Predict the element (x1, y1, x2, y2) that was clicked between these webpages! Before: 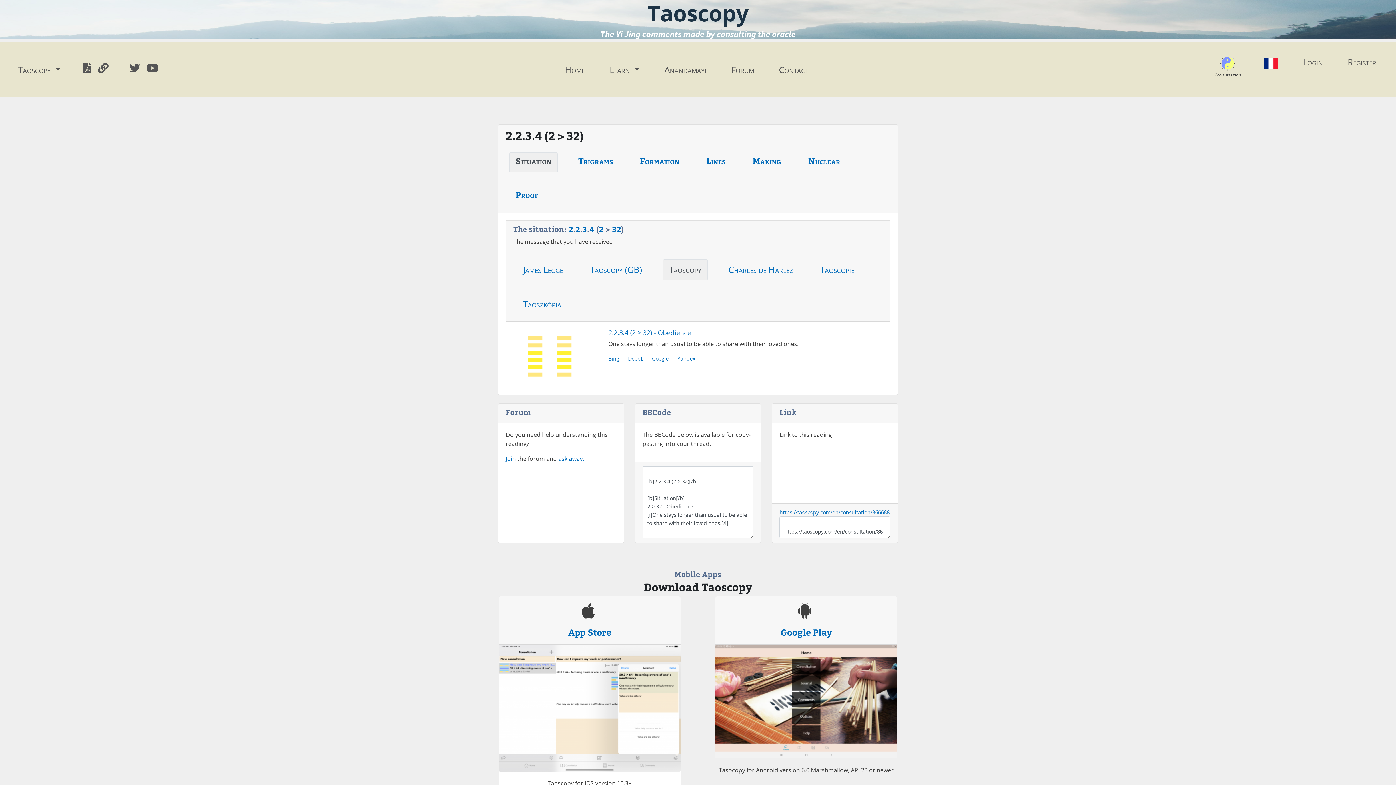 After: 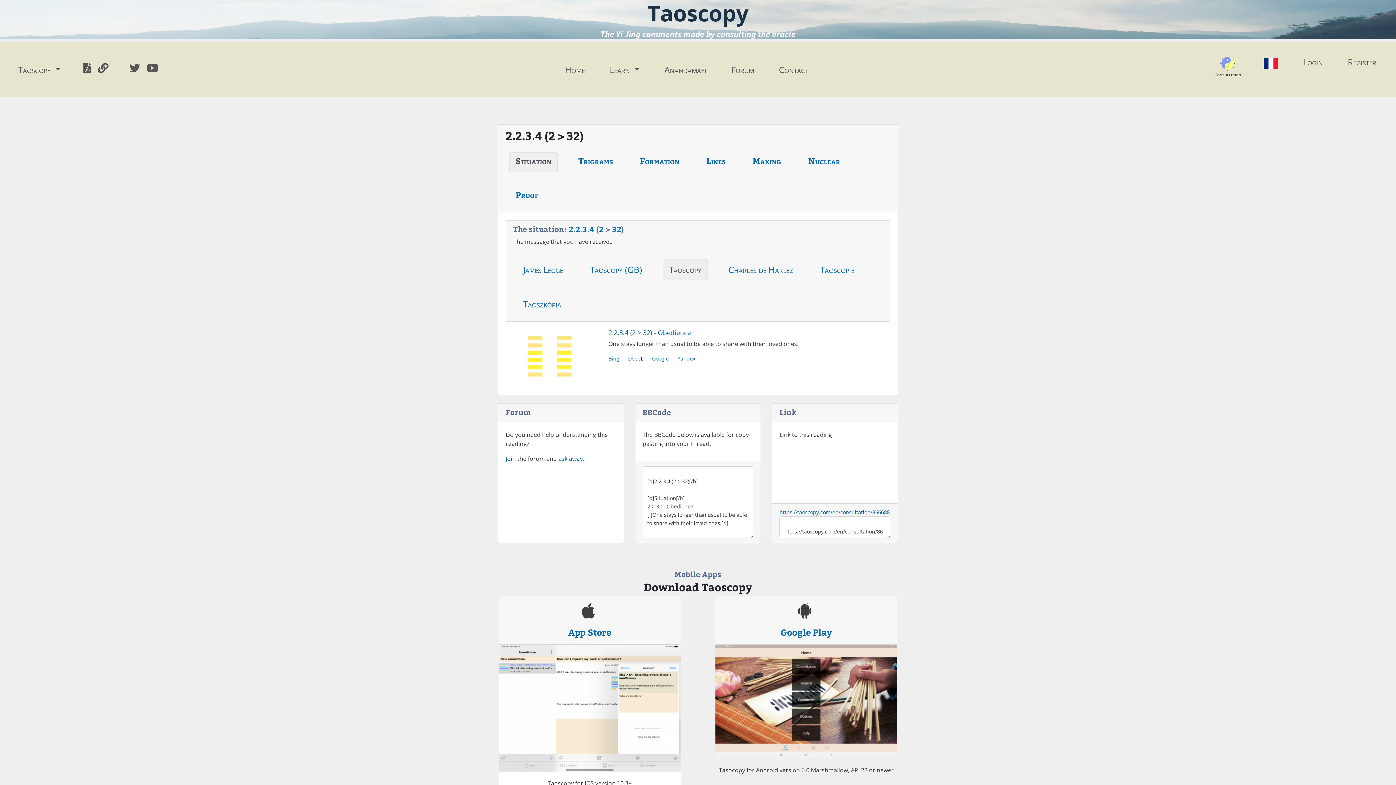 Action: bbox: (628, 355, 643, 362) label: DeepL